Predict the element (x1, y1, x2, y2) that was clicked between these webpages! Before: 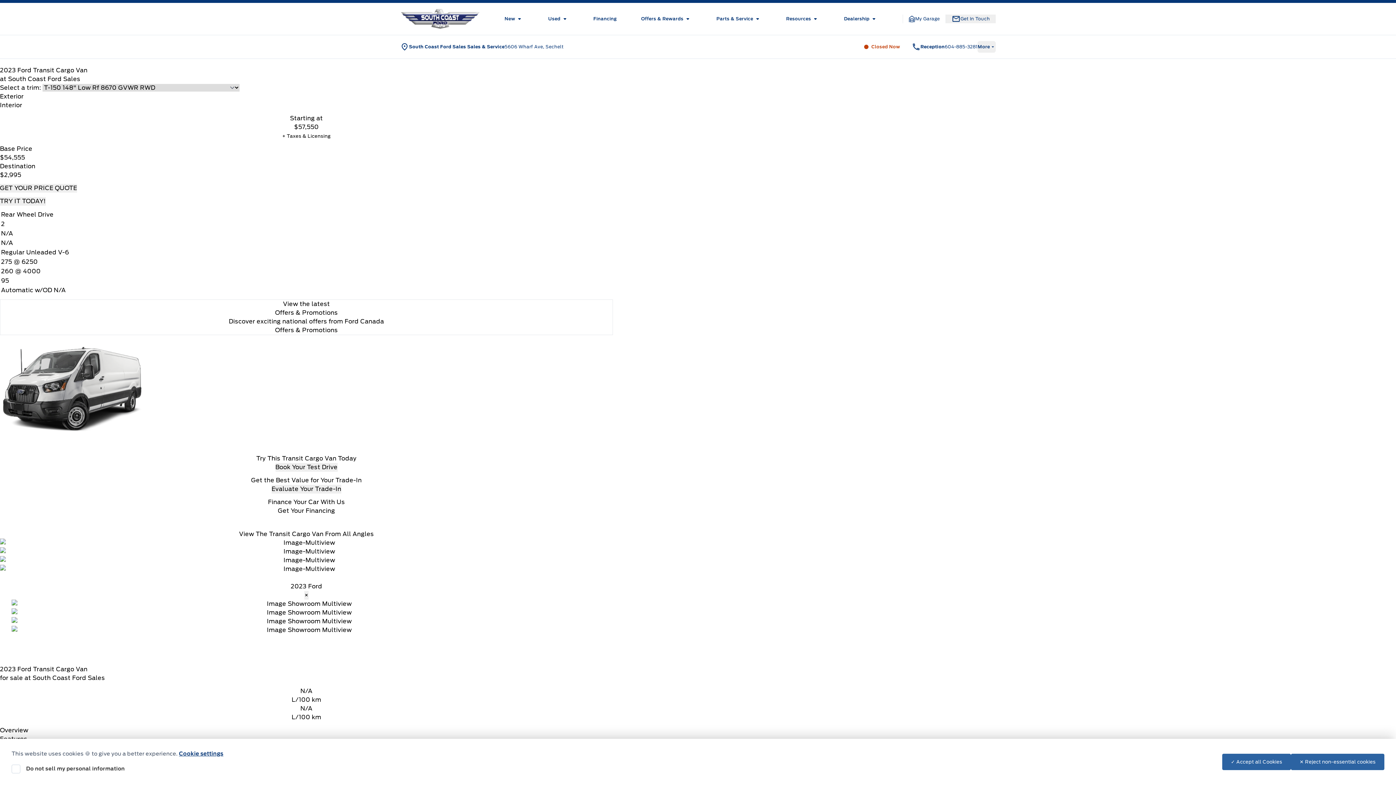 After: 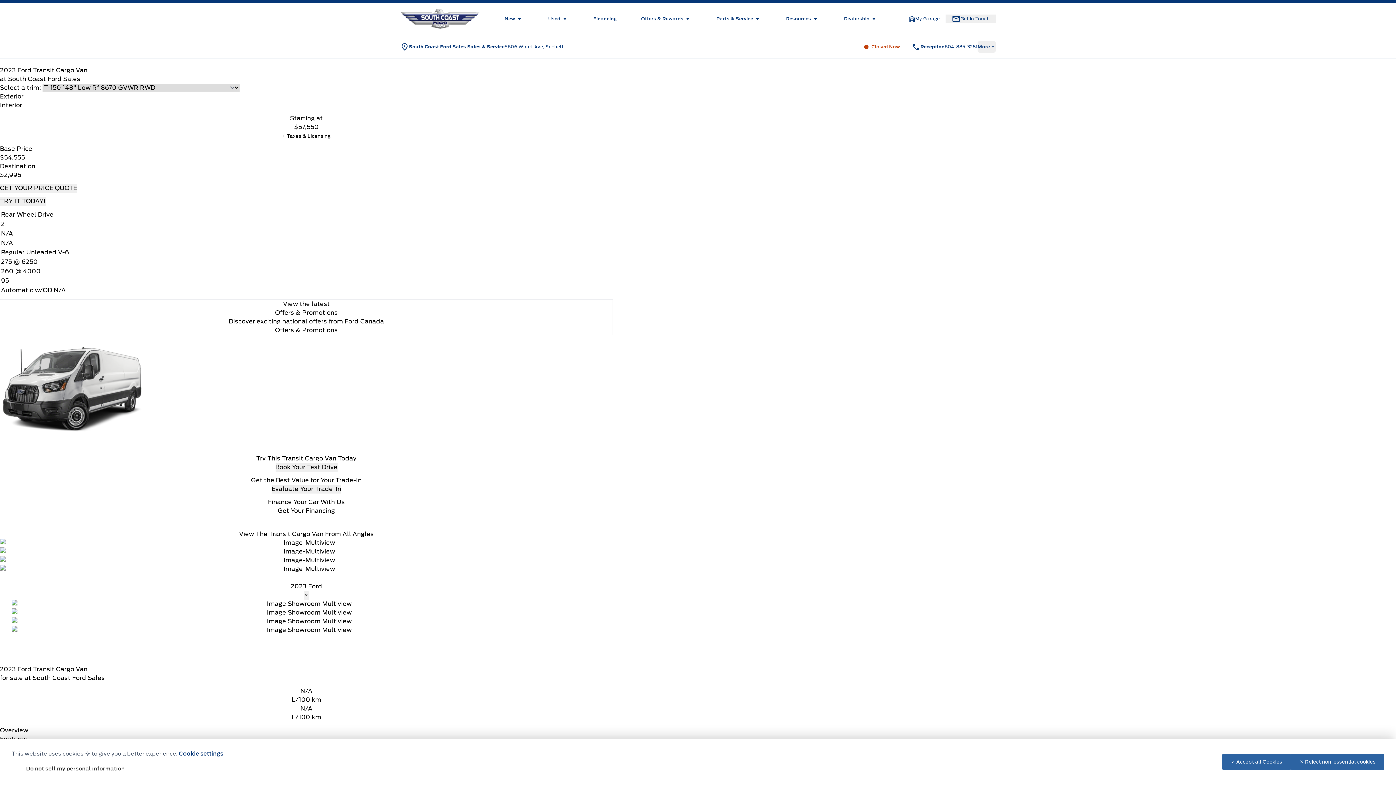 Action: bbox: (944, 43, 977, 49) label: 604-885-3281